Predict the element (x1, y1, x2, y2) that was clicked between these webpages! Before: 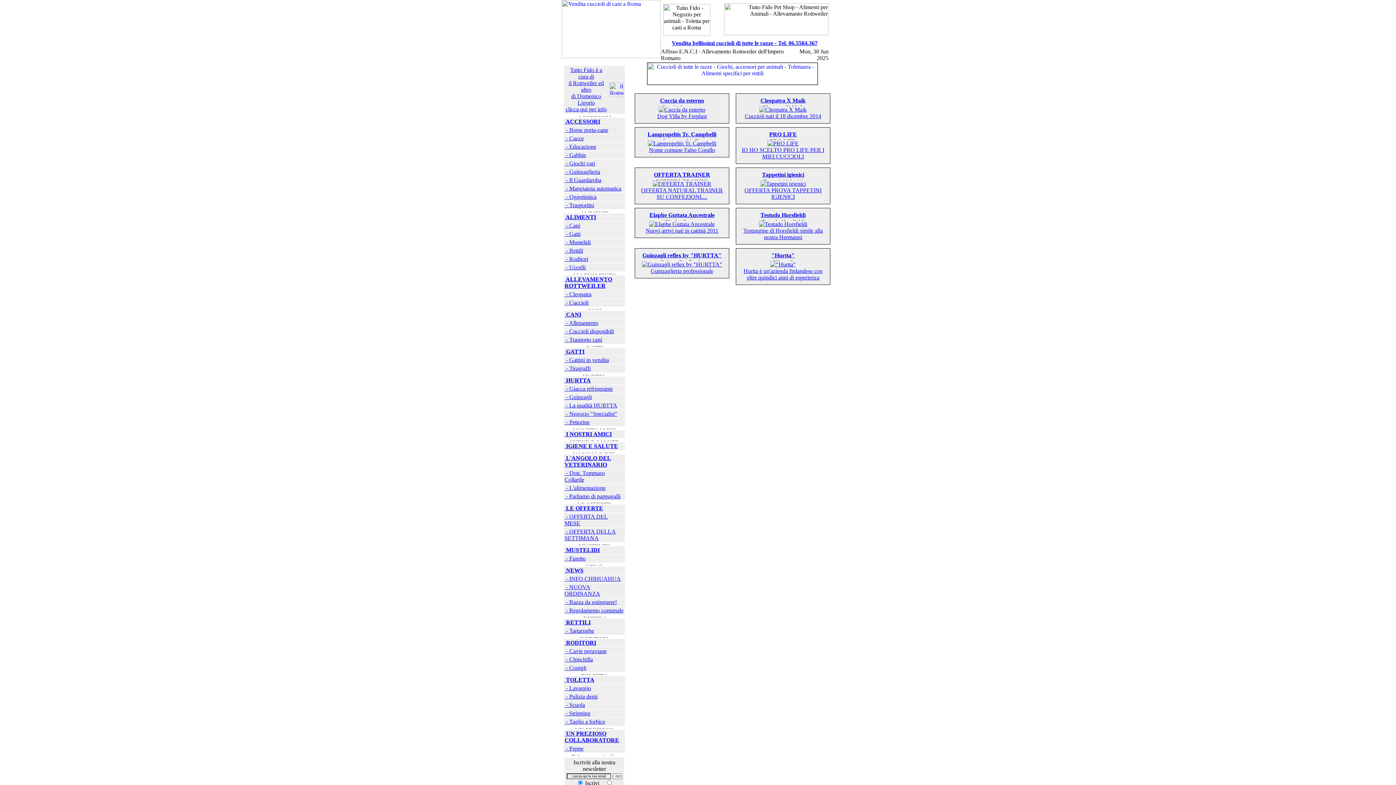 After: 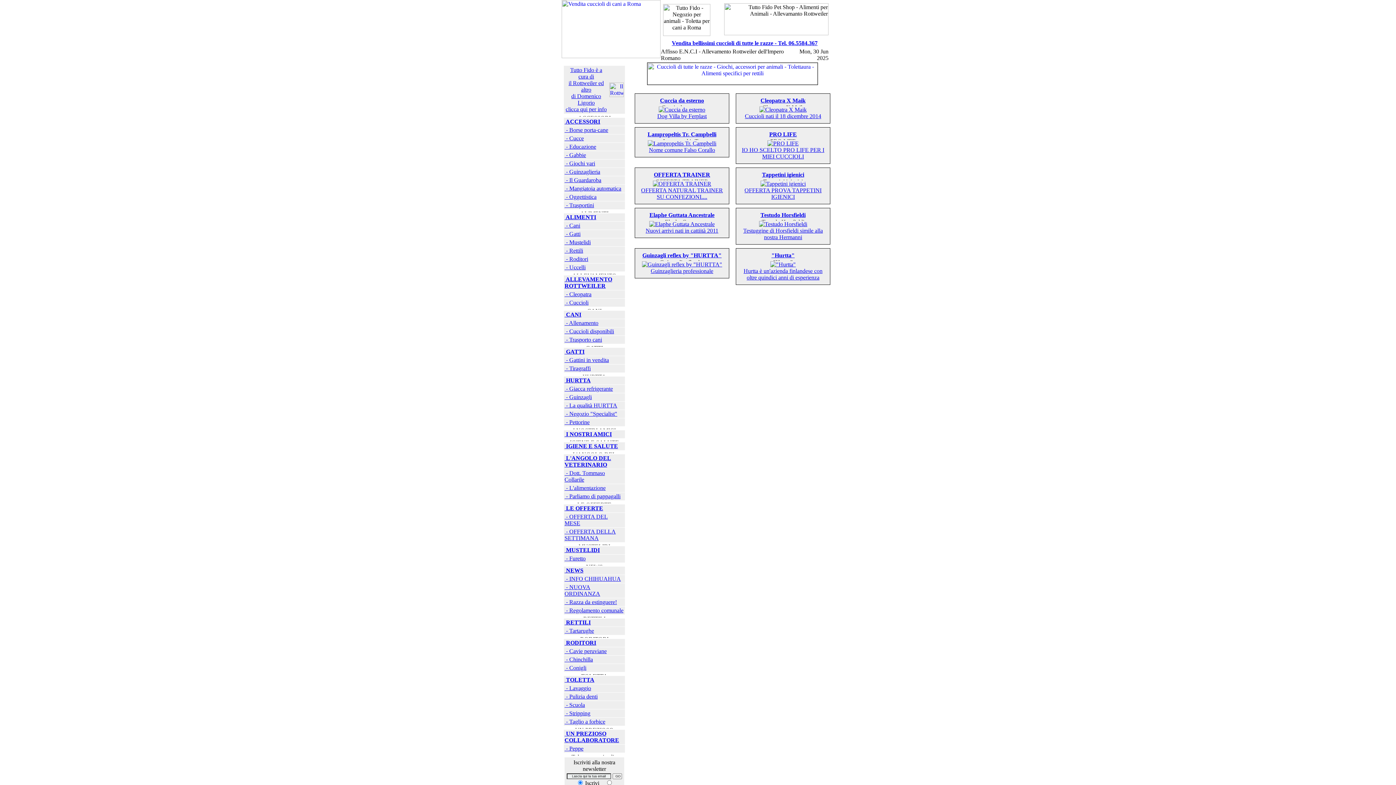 Action: label:  - Oggettistica bbox: (564, 193, 596, 200)